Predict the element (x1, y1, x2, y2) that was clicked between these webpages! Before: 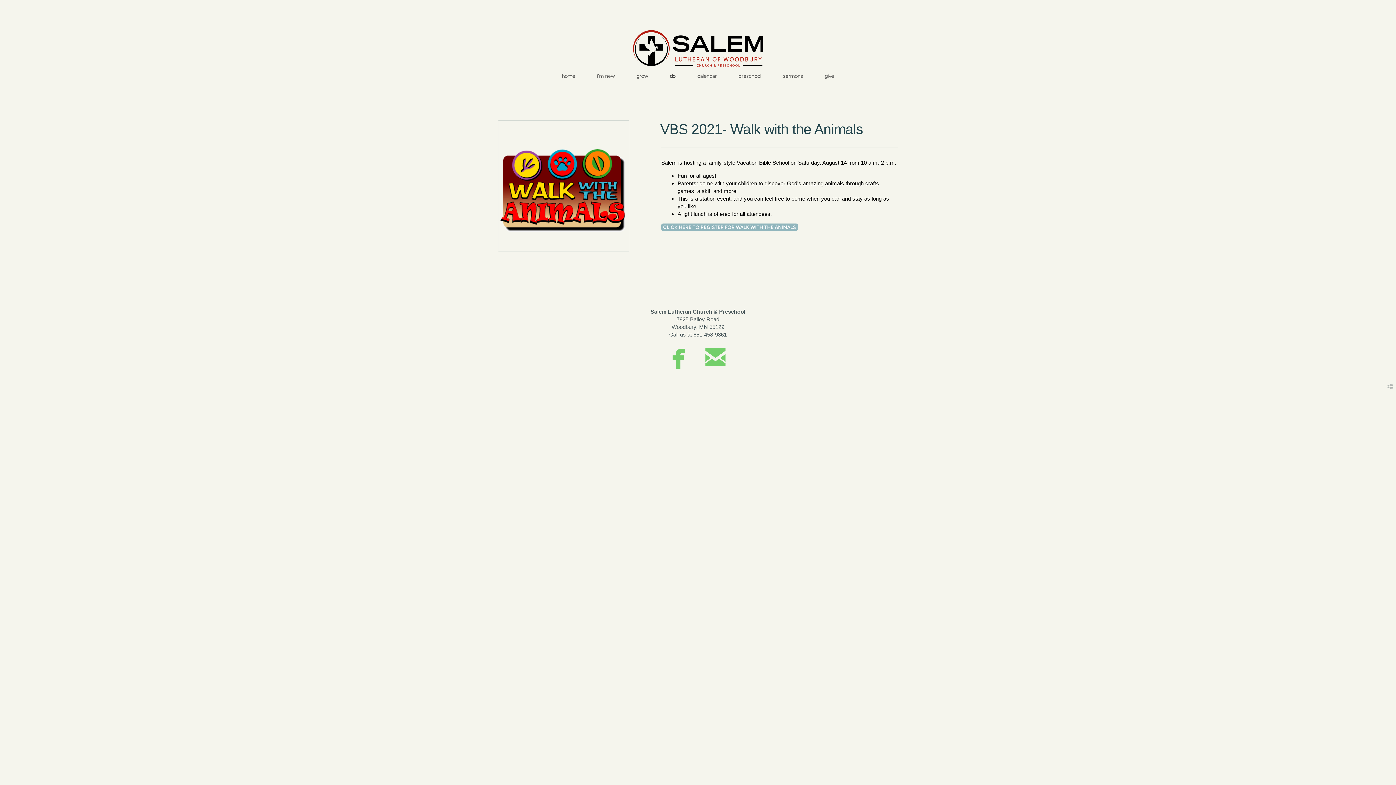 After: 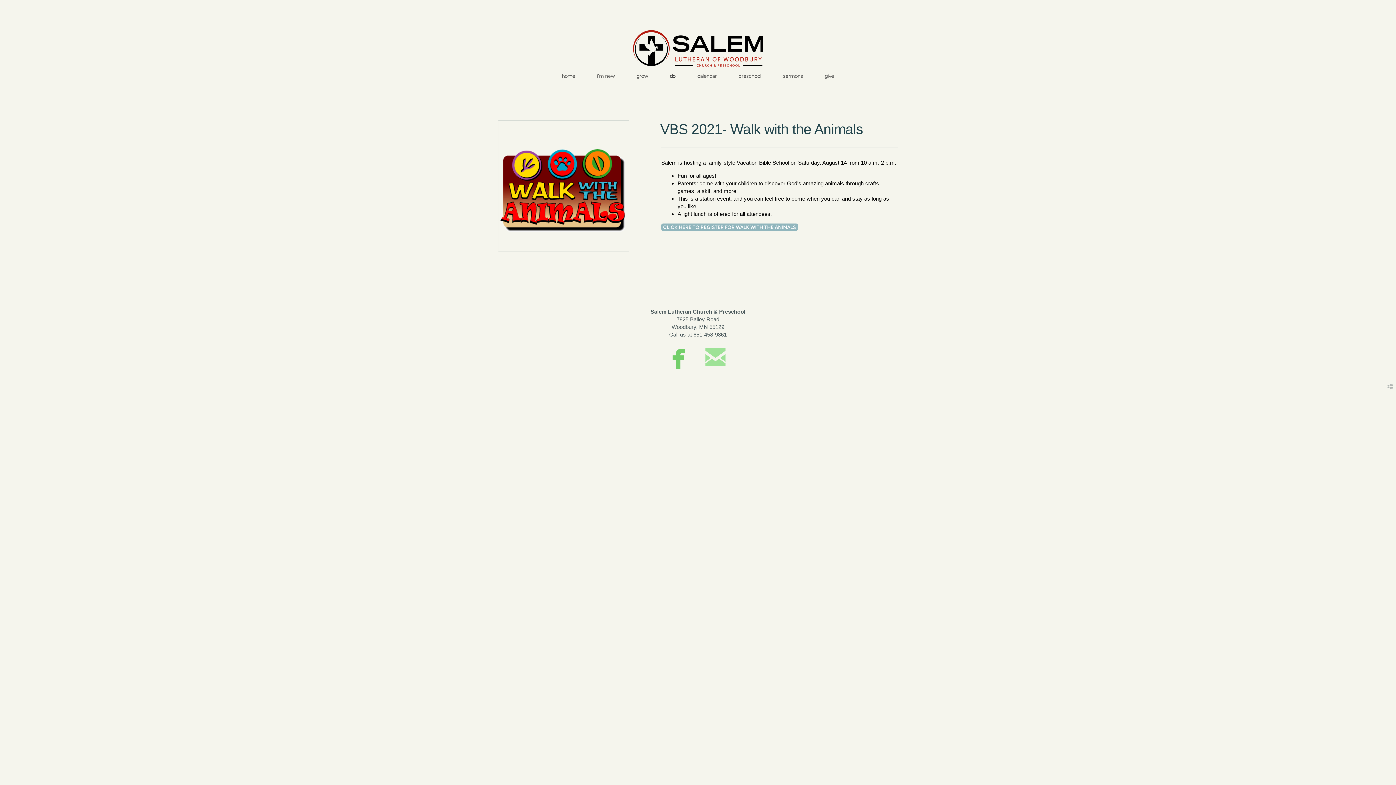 Action: bbox: (697, 348, 734, 372) label: 
email